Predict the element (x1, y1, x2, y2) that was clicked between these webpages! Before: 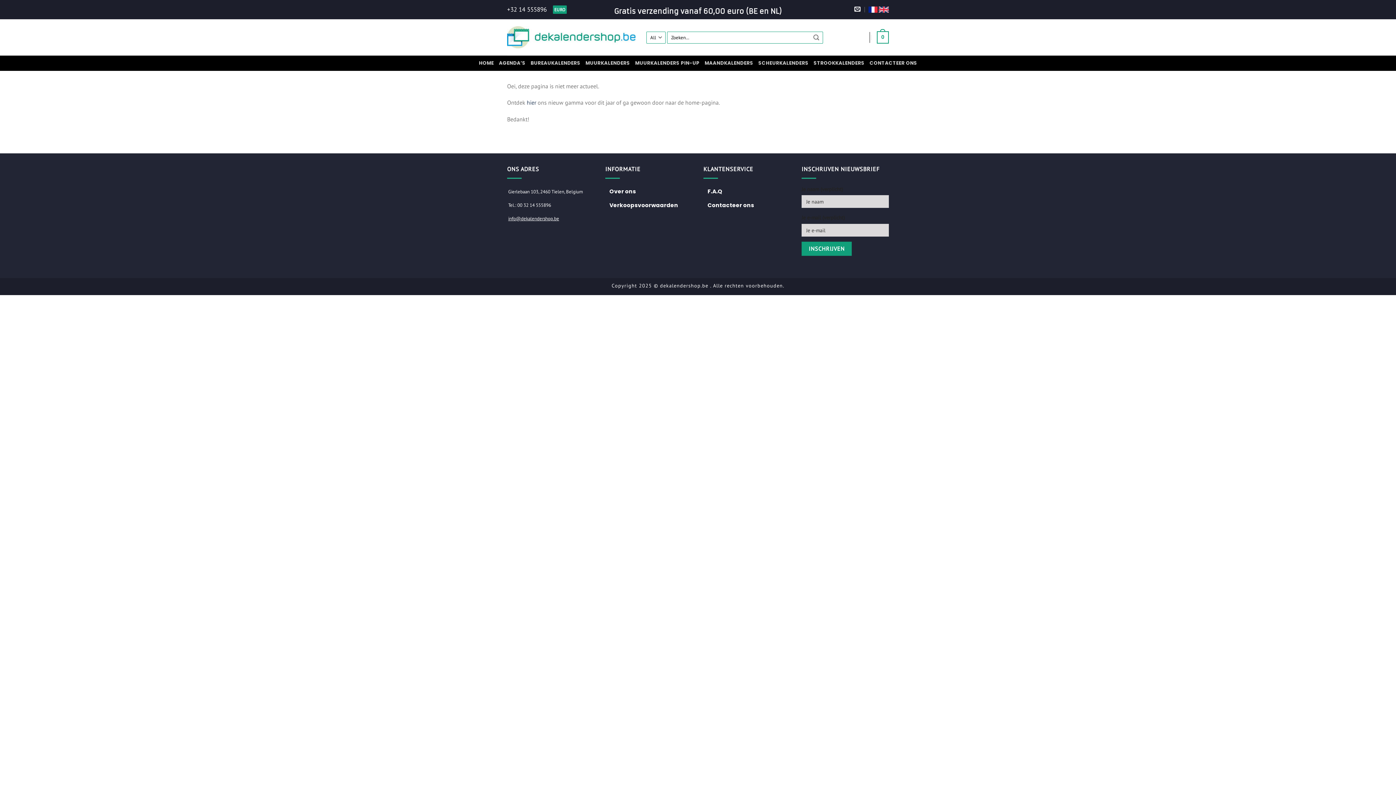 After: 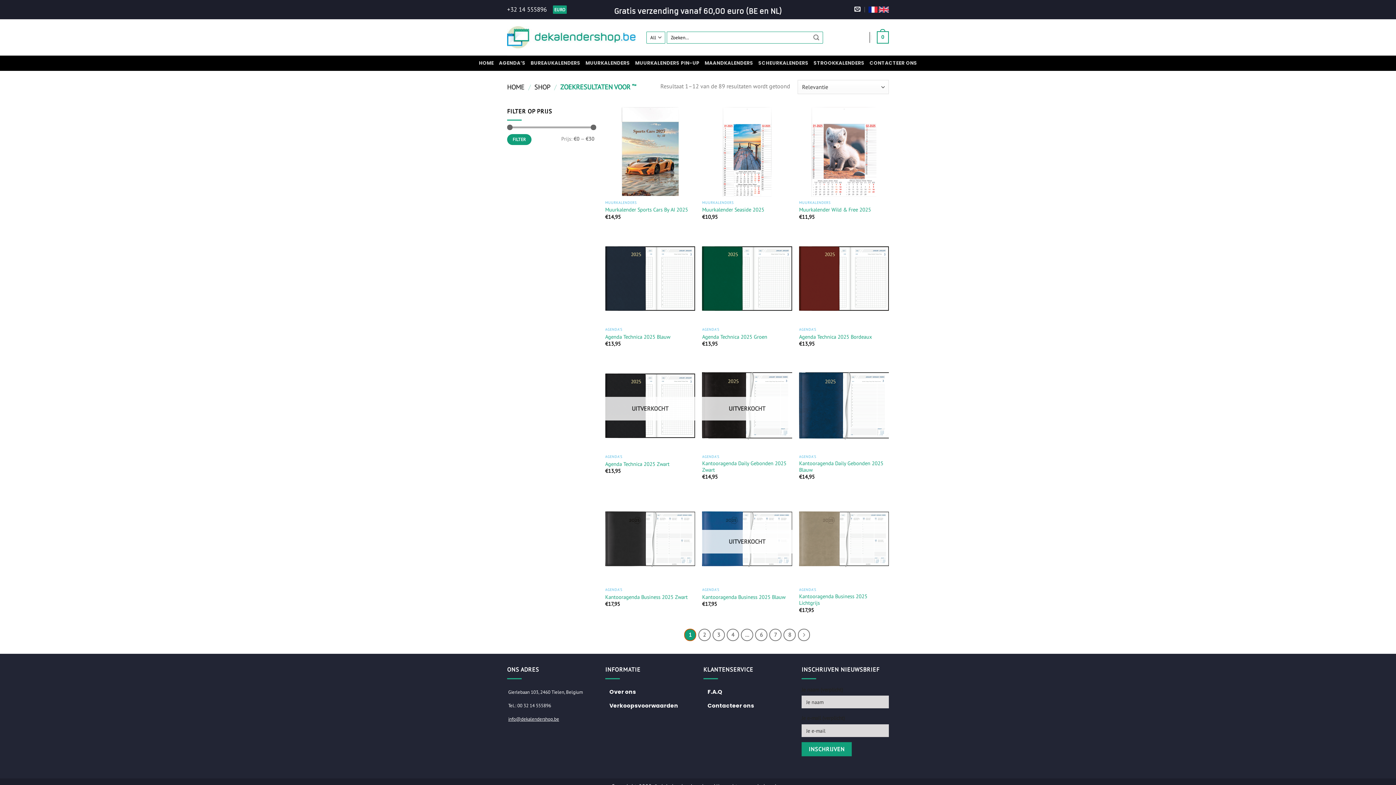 Action: bbox: (810, 31, 822, 43) label: Submit